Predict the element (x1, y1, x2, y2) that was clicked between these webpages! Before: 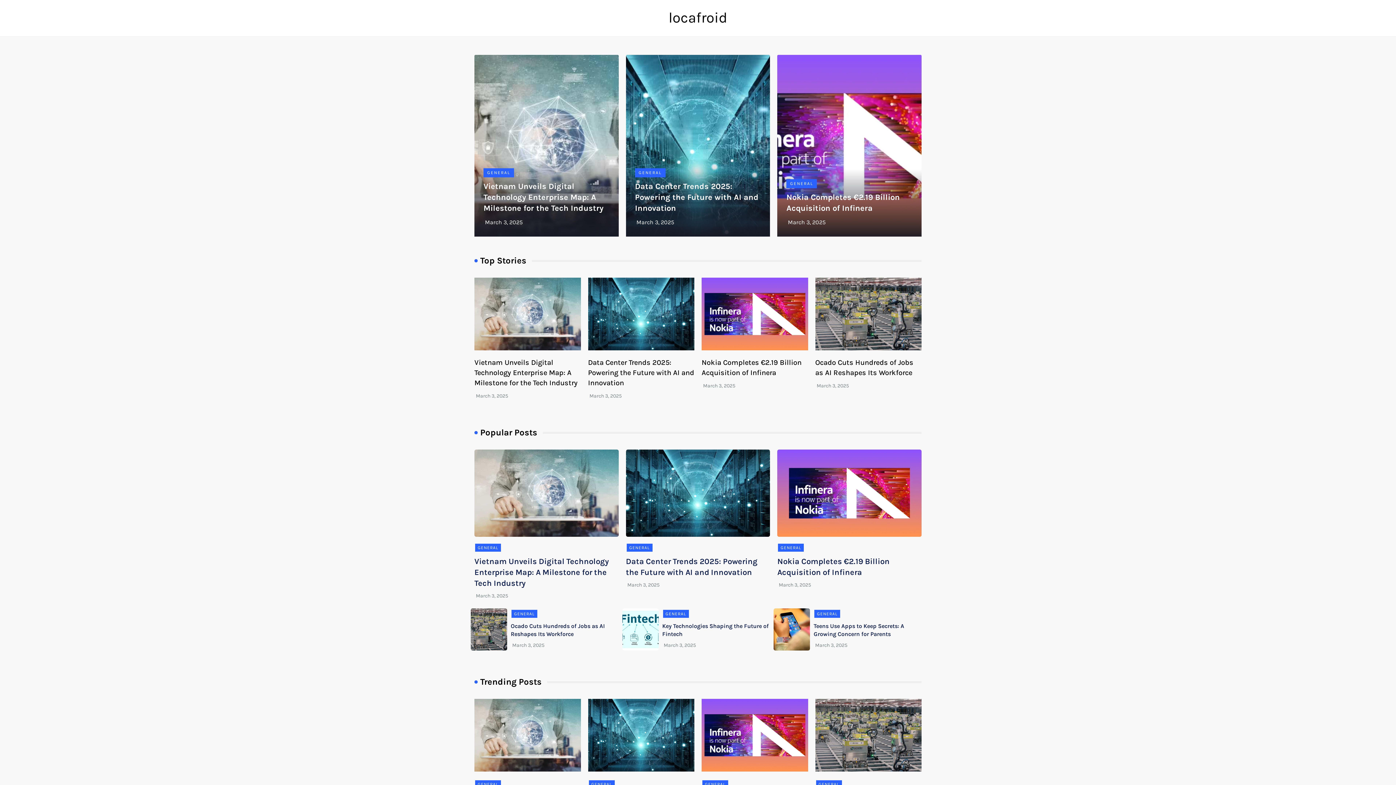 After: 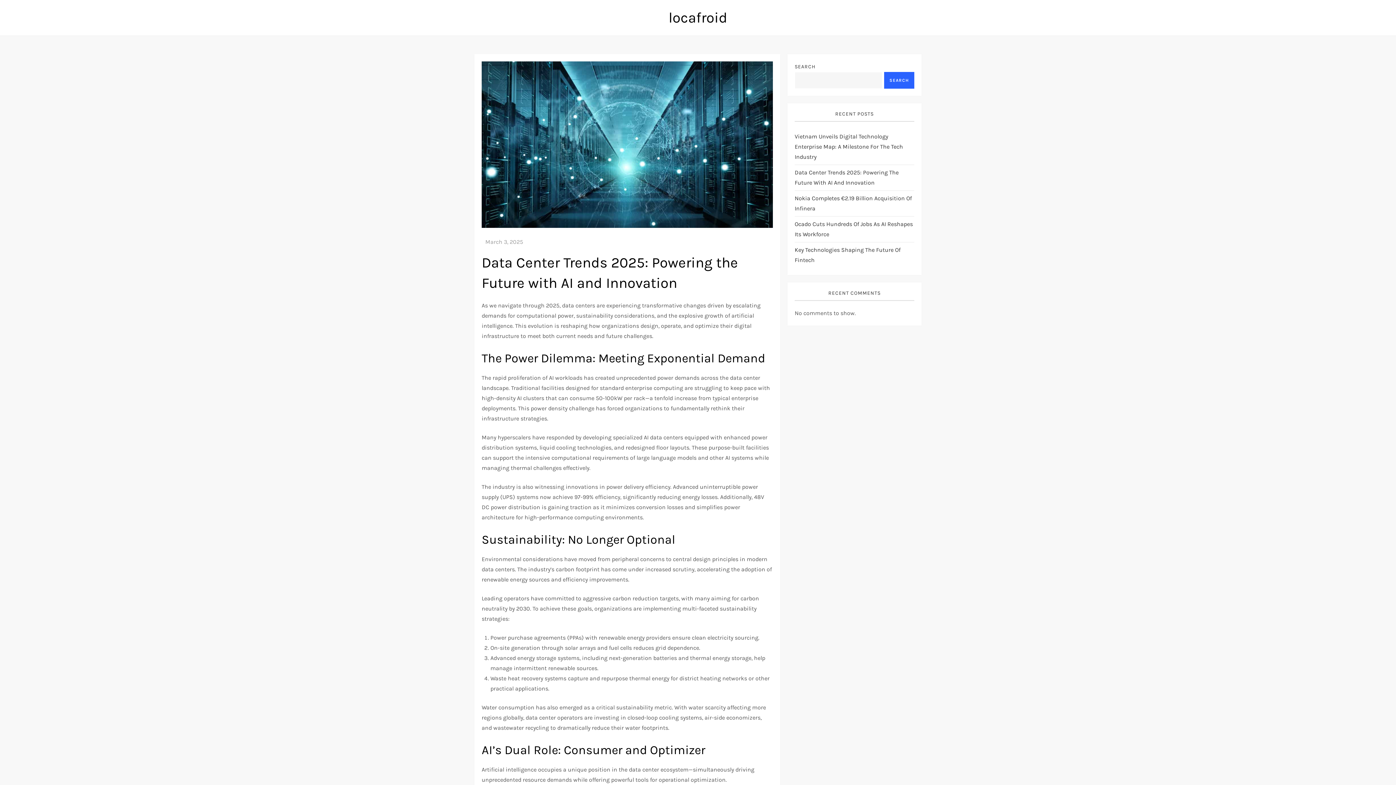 Action: label: Data Center Trends 2025: Powering the Future with AI and Innovation bbox: (635, 181, 758, 213)